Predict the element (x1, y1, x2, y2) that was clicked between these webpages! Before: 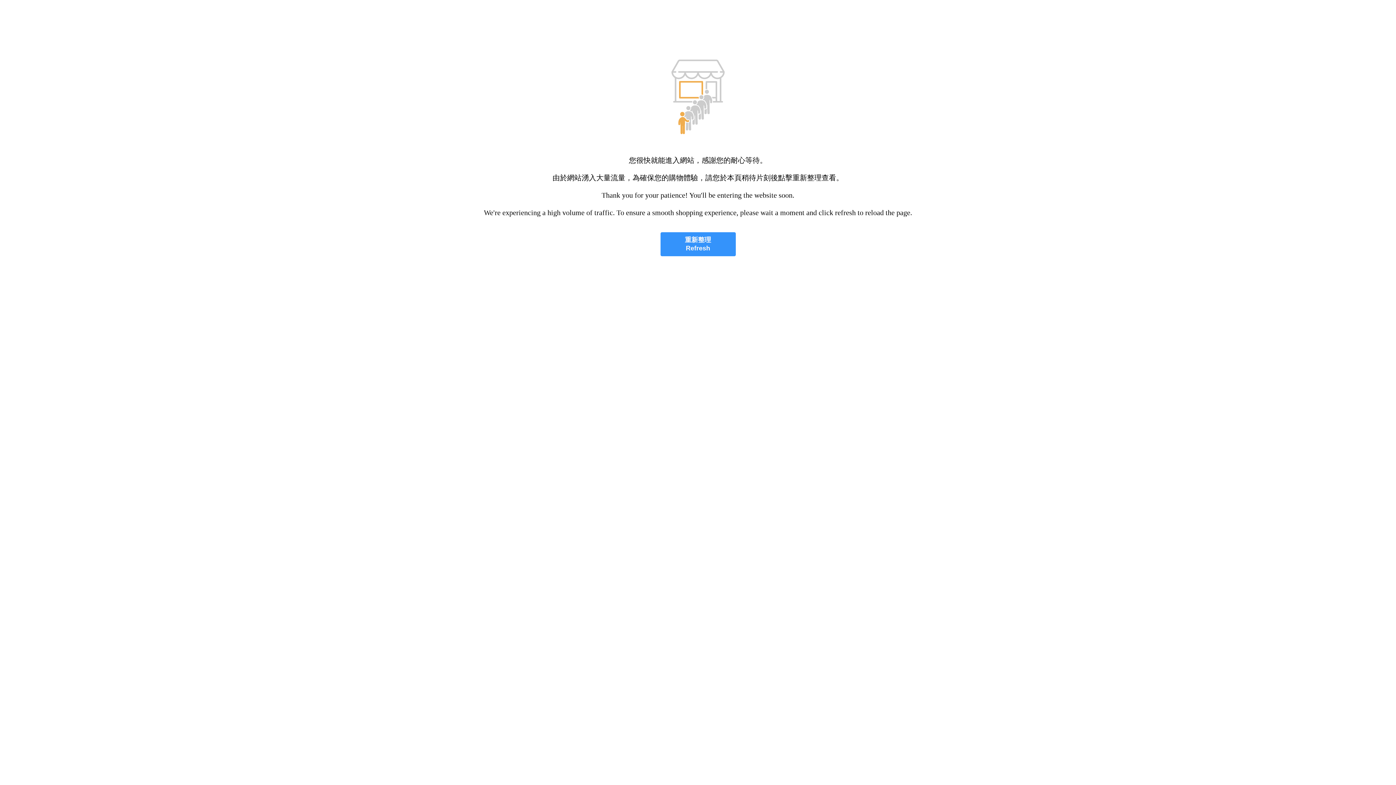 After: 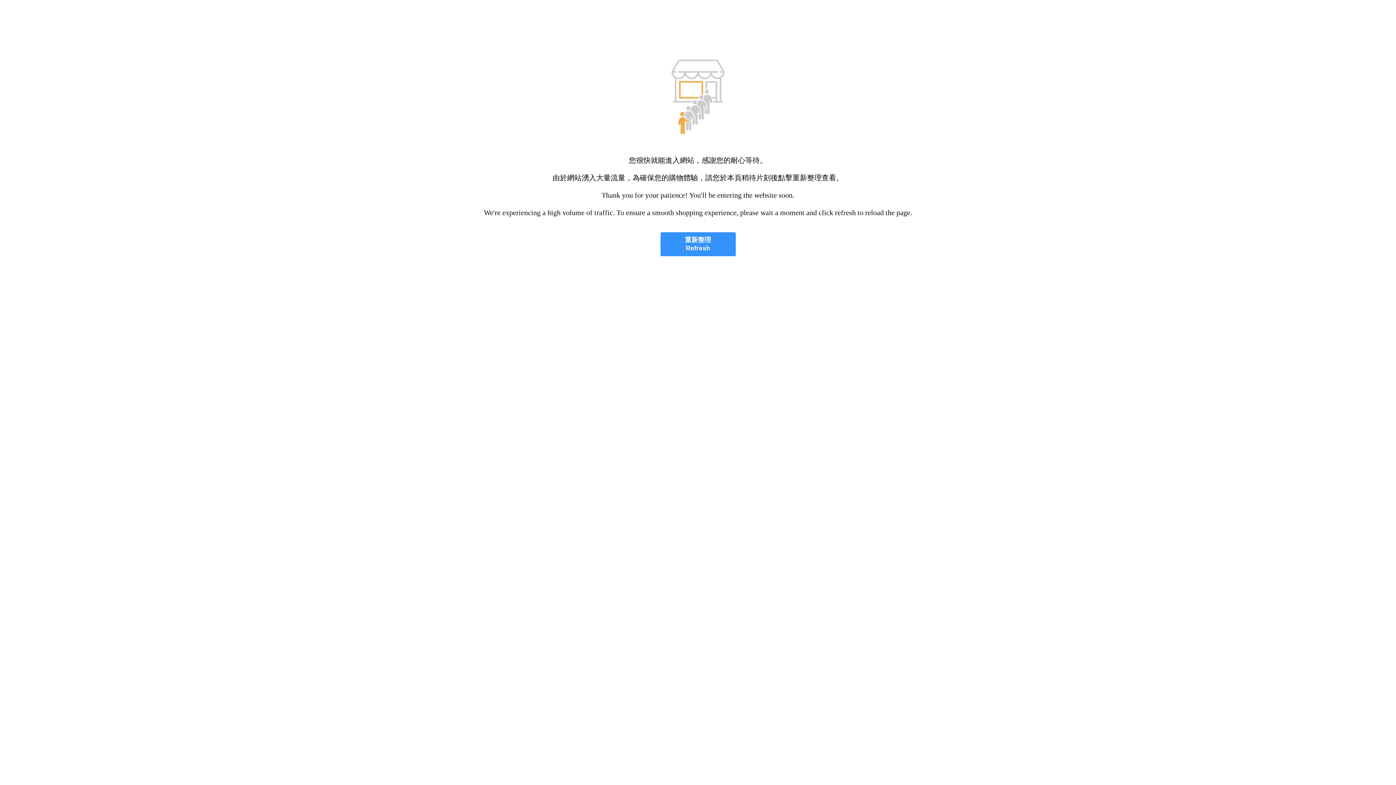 Action: label: 重新整理
Refresh bbox: (660, 232, 735, 256)